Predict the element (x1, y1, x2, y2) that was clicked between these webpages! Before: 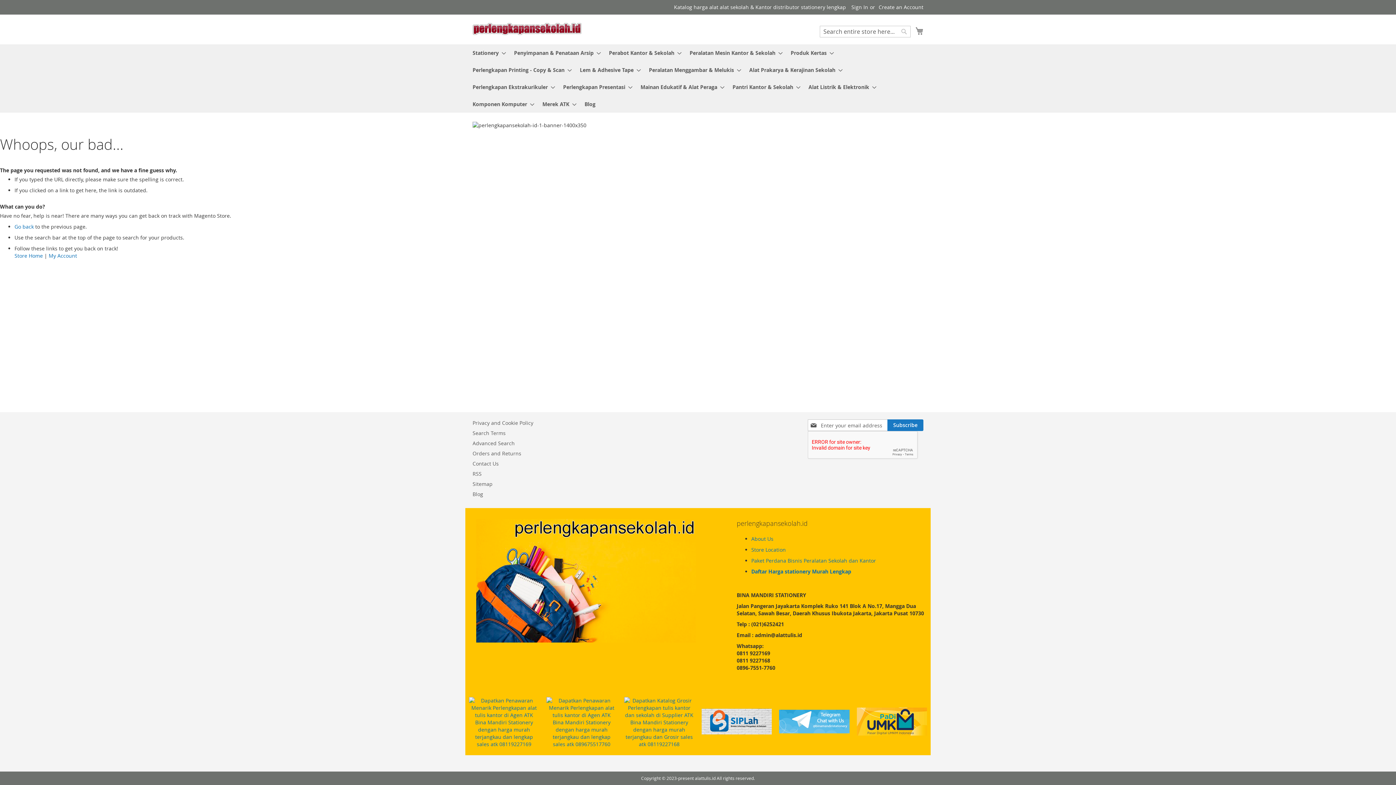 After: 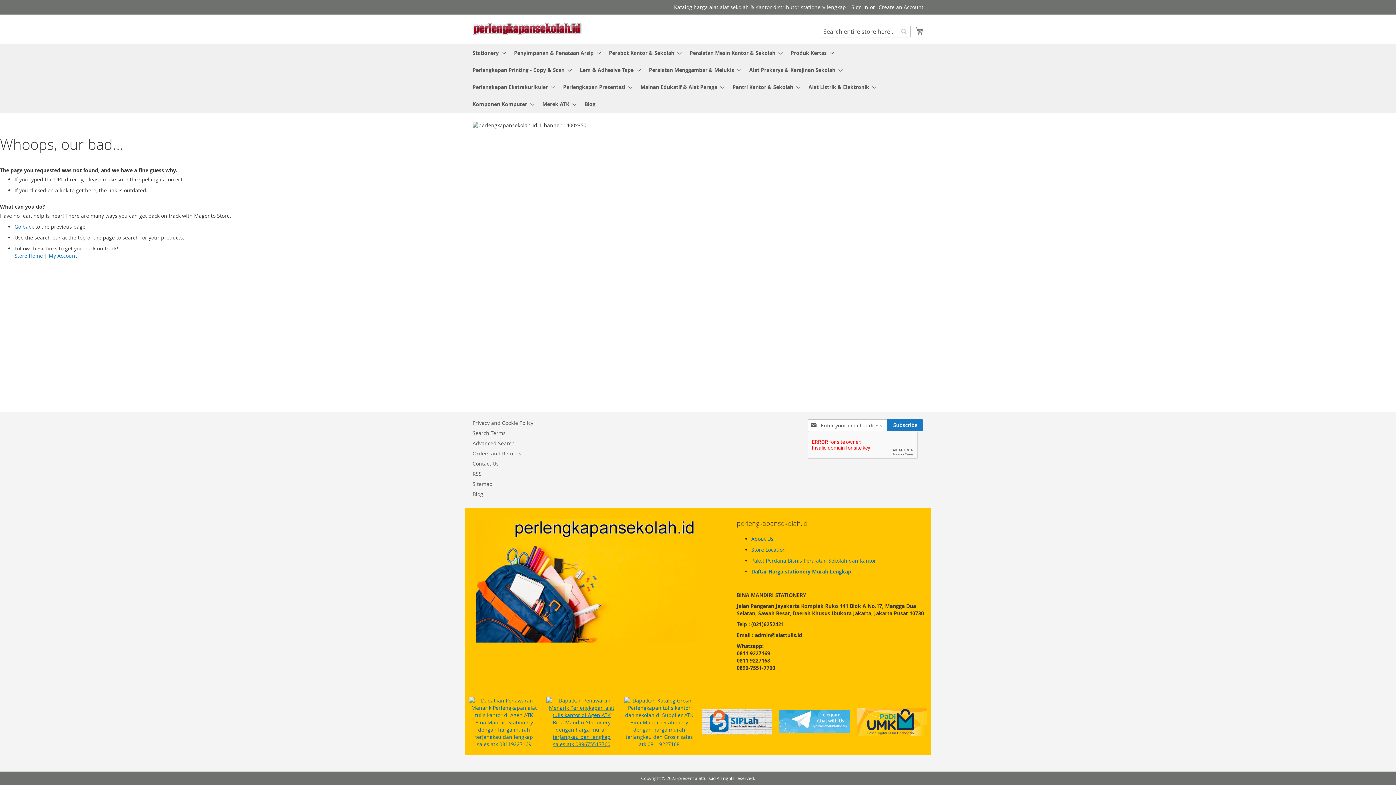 Action: bbox: (546, 741, 616, 748)